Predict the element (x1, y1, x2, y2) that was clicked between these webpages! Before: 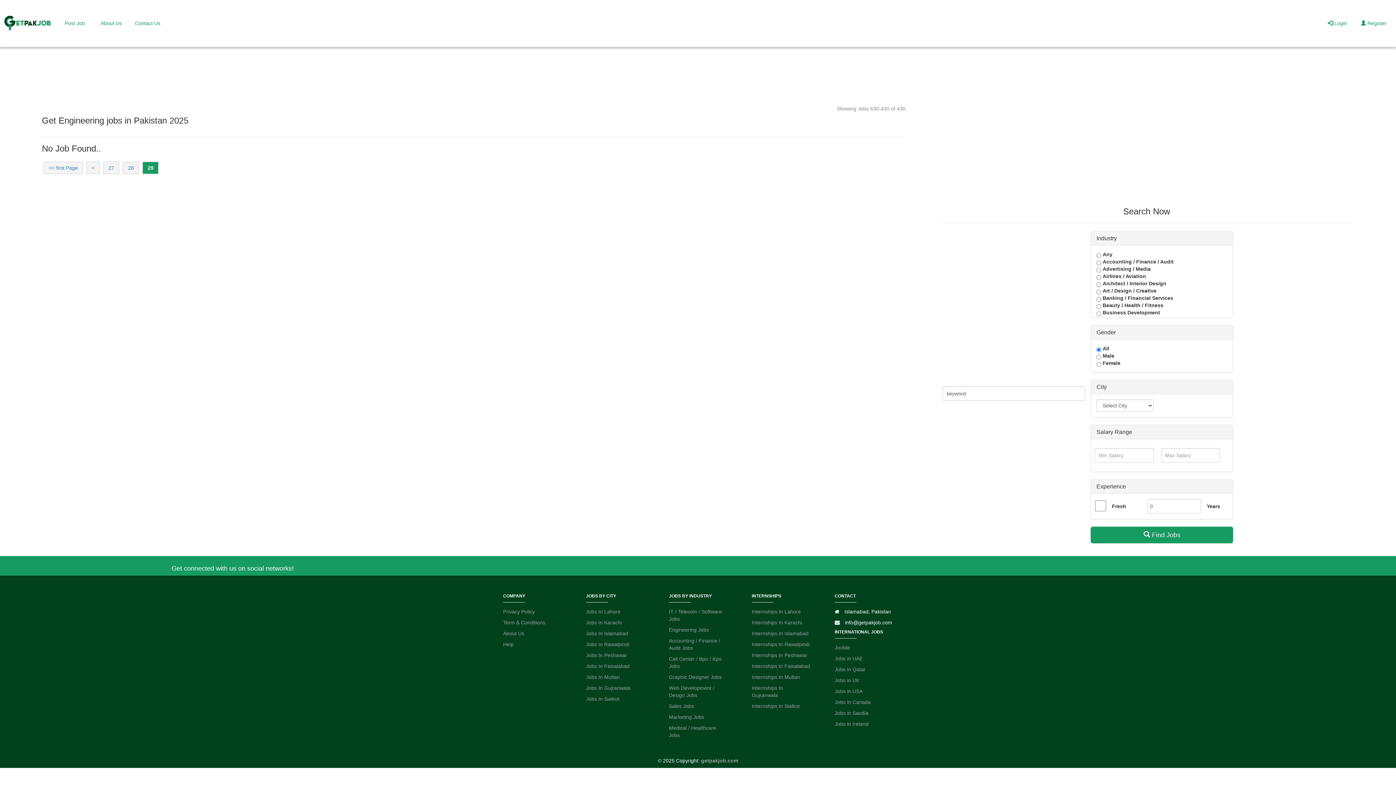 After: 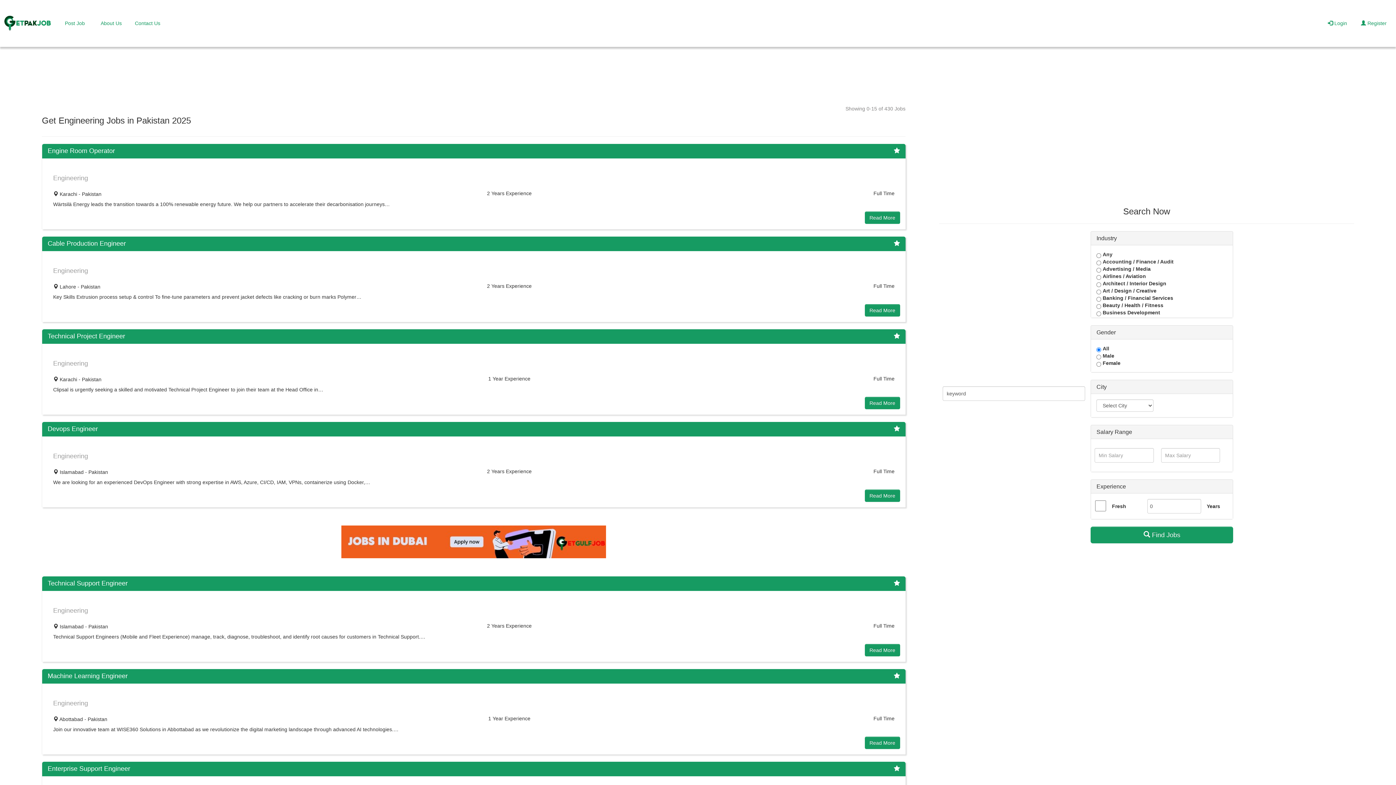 Action: bbox: (1091, 526, 1233, 543) label:  Find Jobs